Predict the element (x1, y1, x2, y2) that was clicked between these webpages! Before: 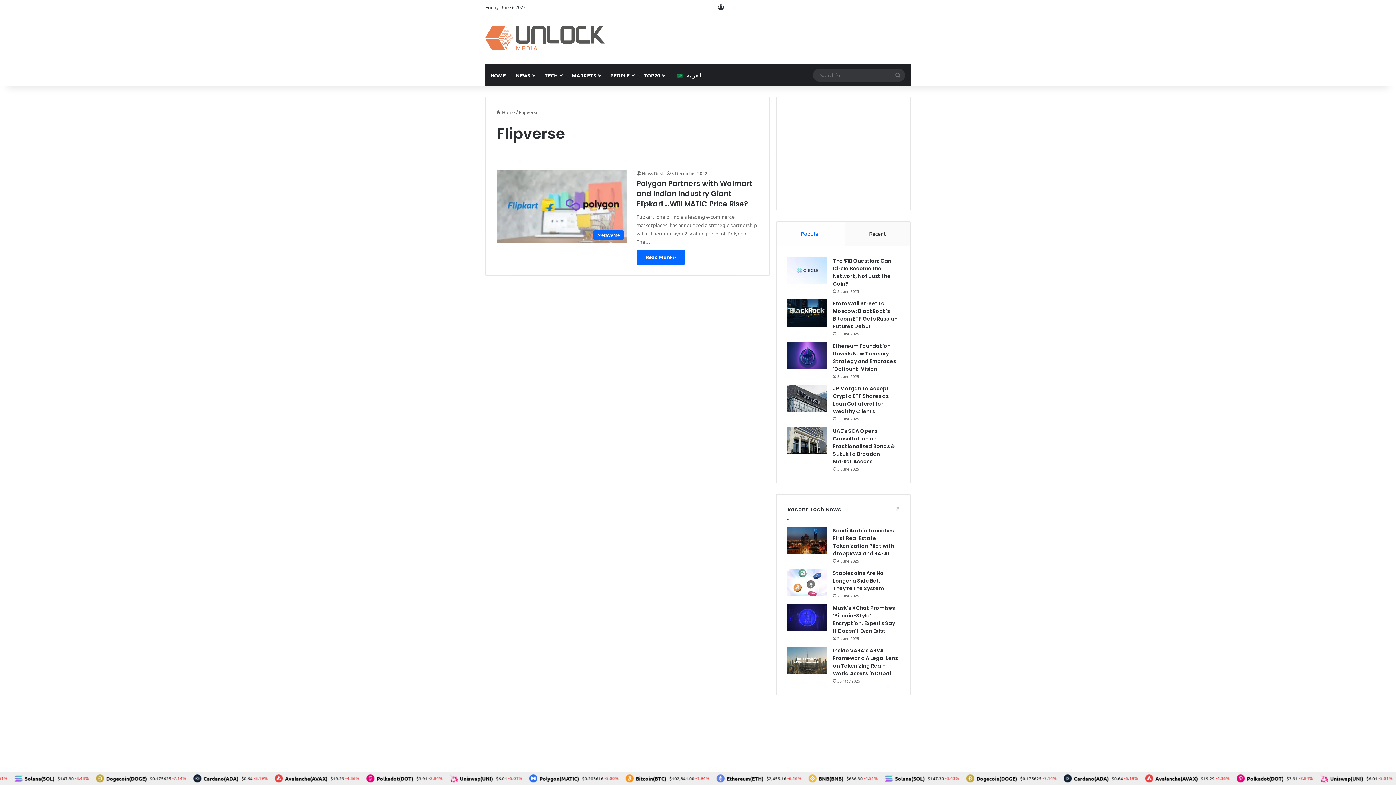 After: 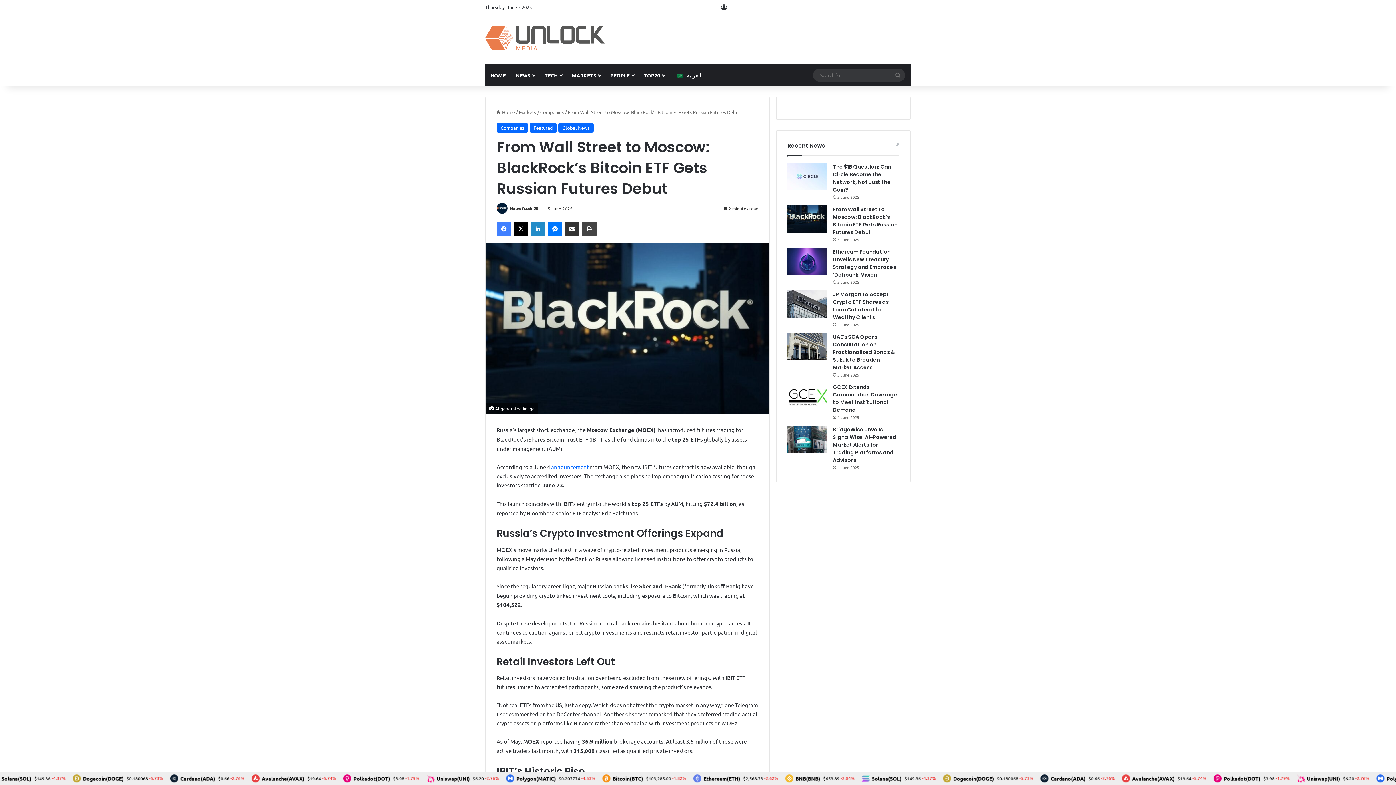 Action: label: From Wall Street to Moscow: BlackRock’s Bitcoin ETF Gets Russian Futures Debut bbox: (787, 299, 827, 326)